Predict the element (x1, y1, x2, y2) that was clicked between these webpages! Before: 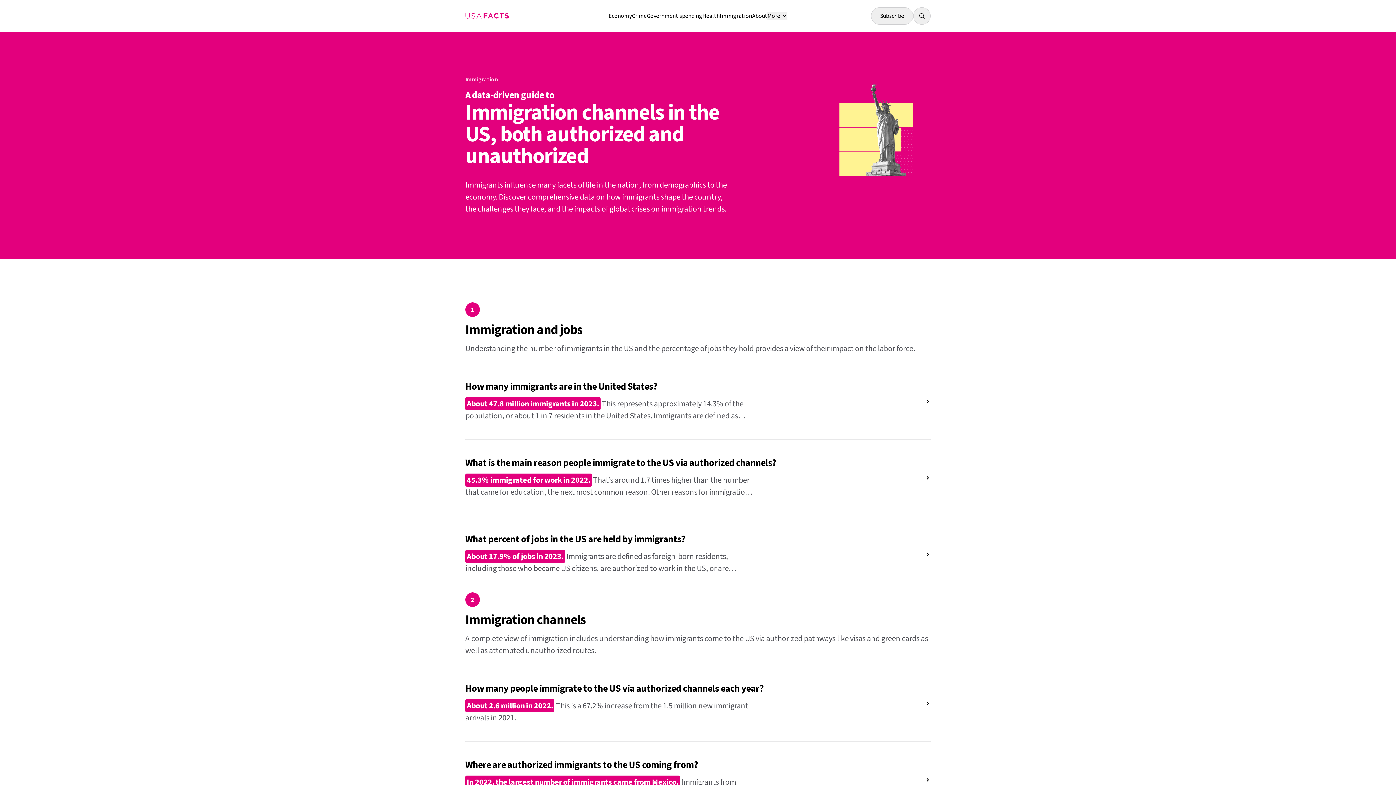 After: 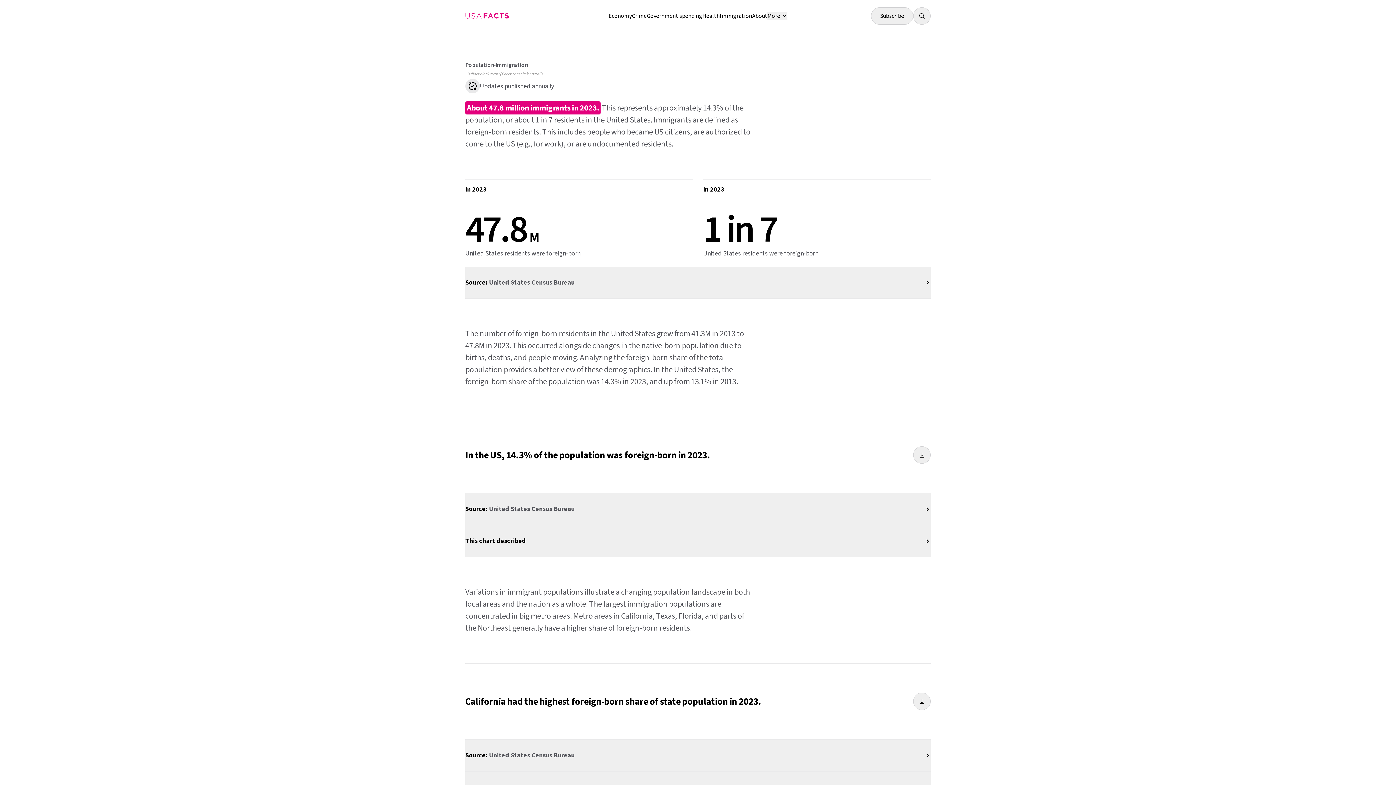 Action: bbox: (465, 363, 930, 440) label: How many immigrants are in the United States?
About 47.8 million immigrants in 2023. This represents approximately 14.3% of the population, or about 1 in 7 residents in the United States. Immigrants are defined as foreign-born residents. This includes people who became US citizens, are authorized to come to the US (e.g., for work), or are undocumented residents.